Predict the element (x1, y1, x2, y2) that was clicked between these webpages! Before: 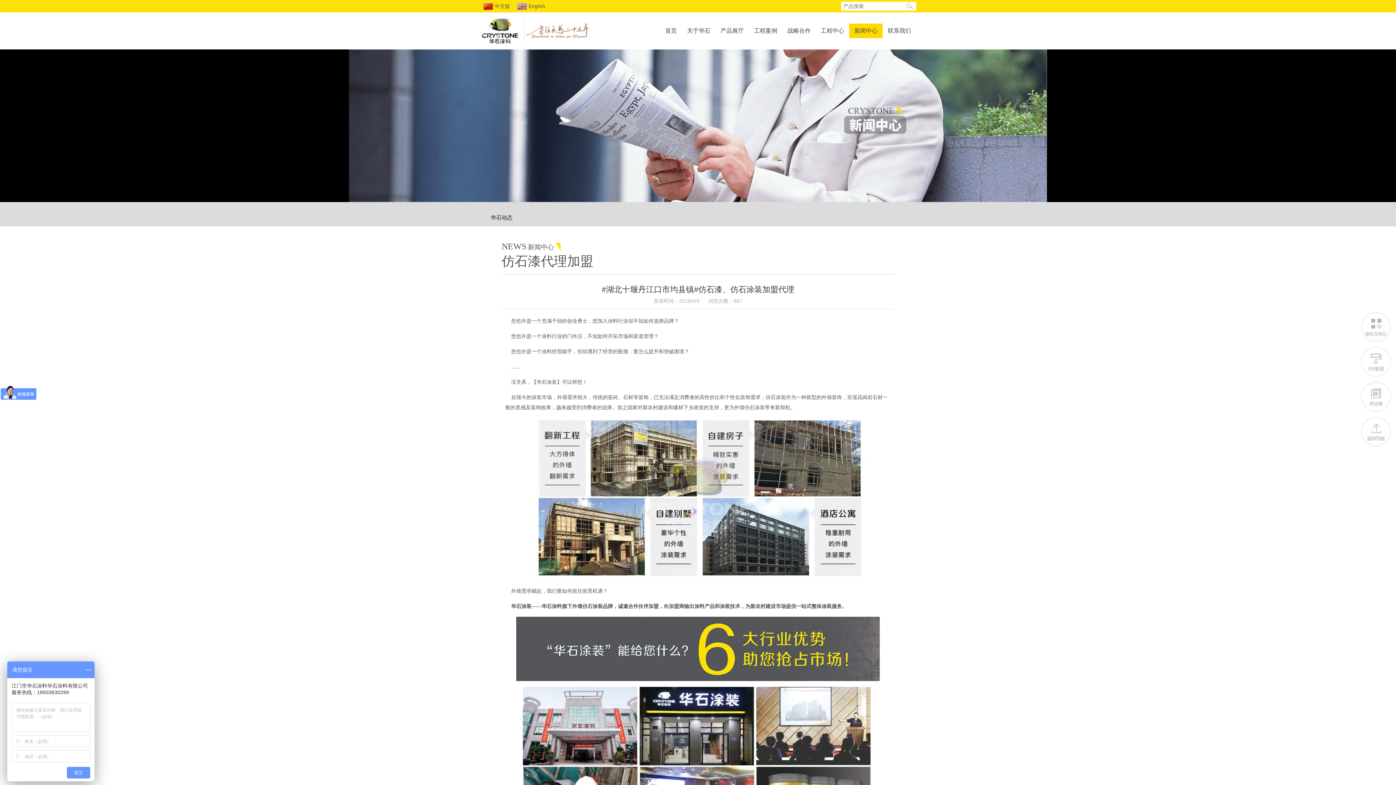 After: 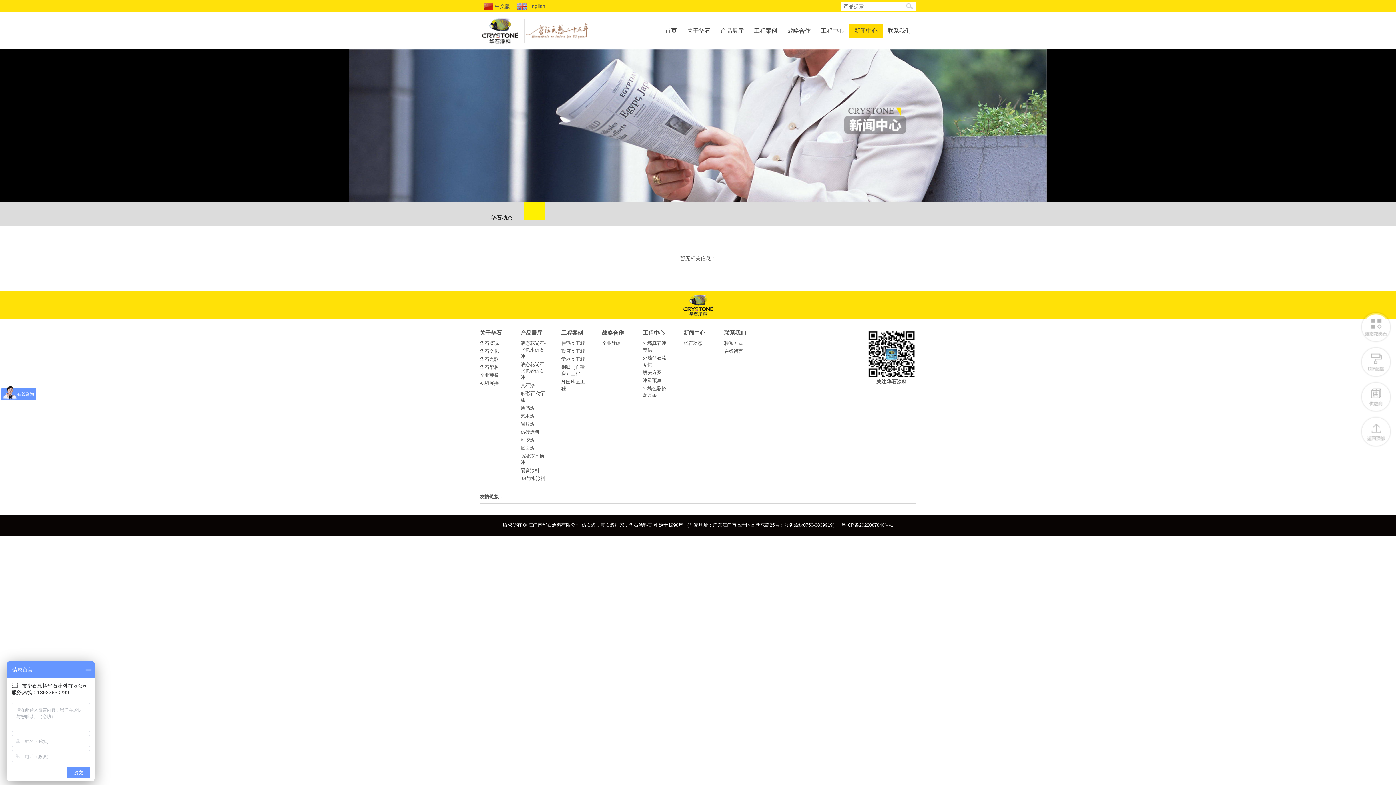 Action: bbox: (523, 202, 545, 219)